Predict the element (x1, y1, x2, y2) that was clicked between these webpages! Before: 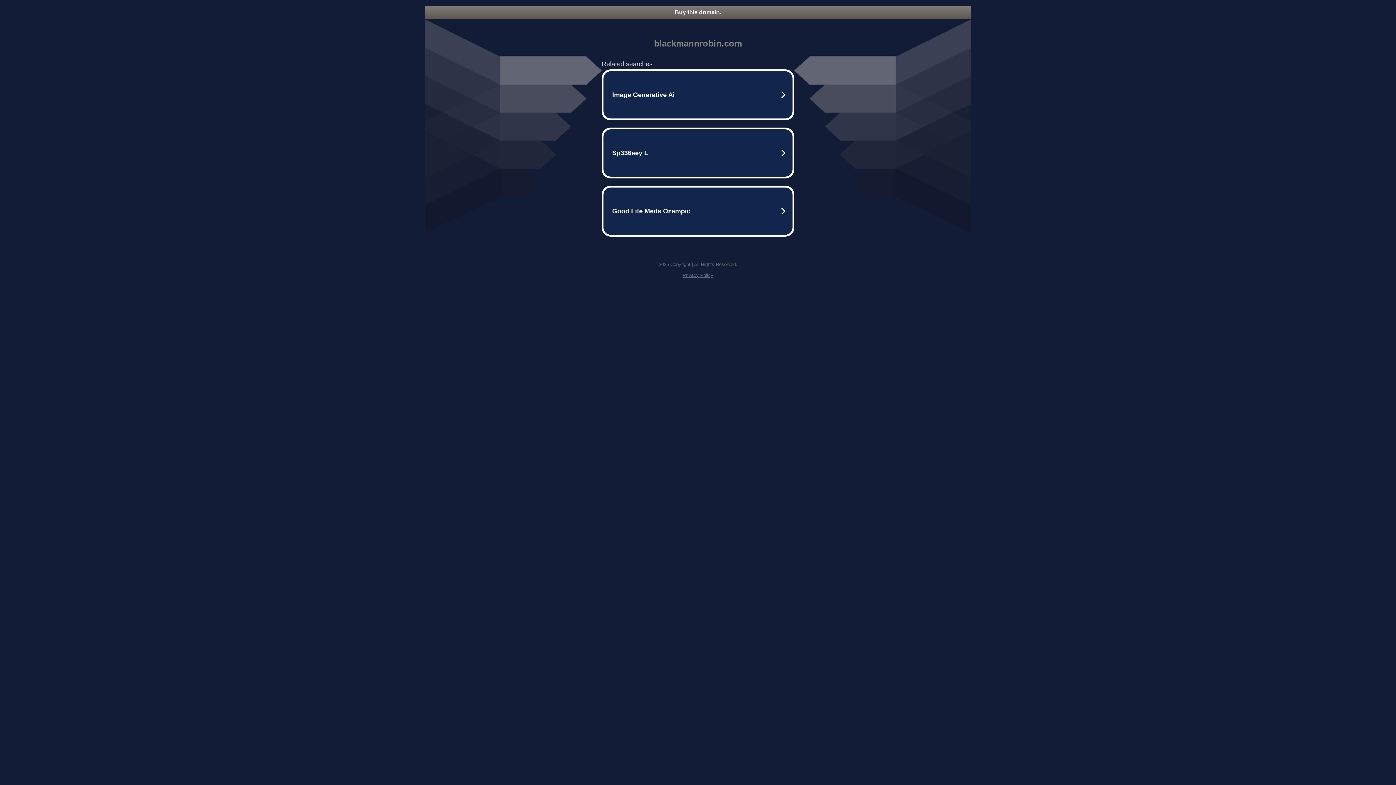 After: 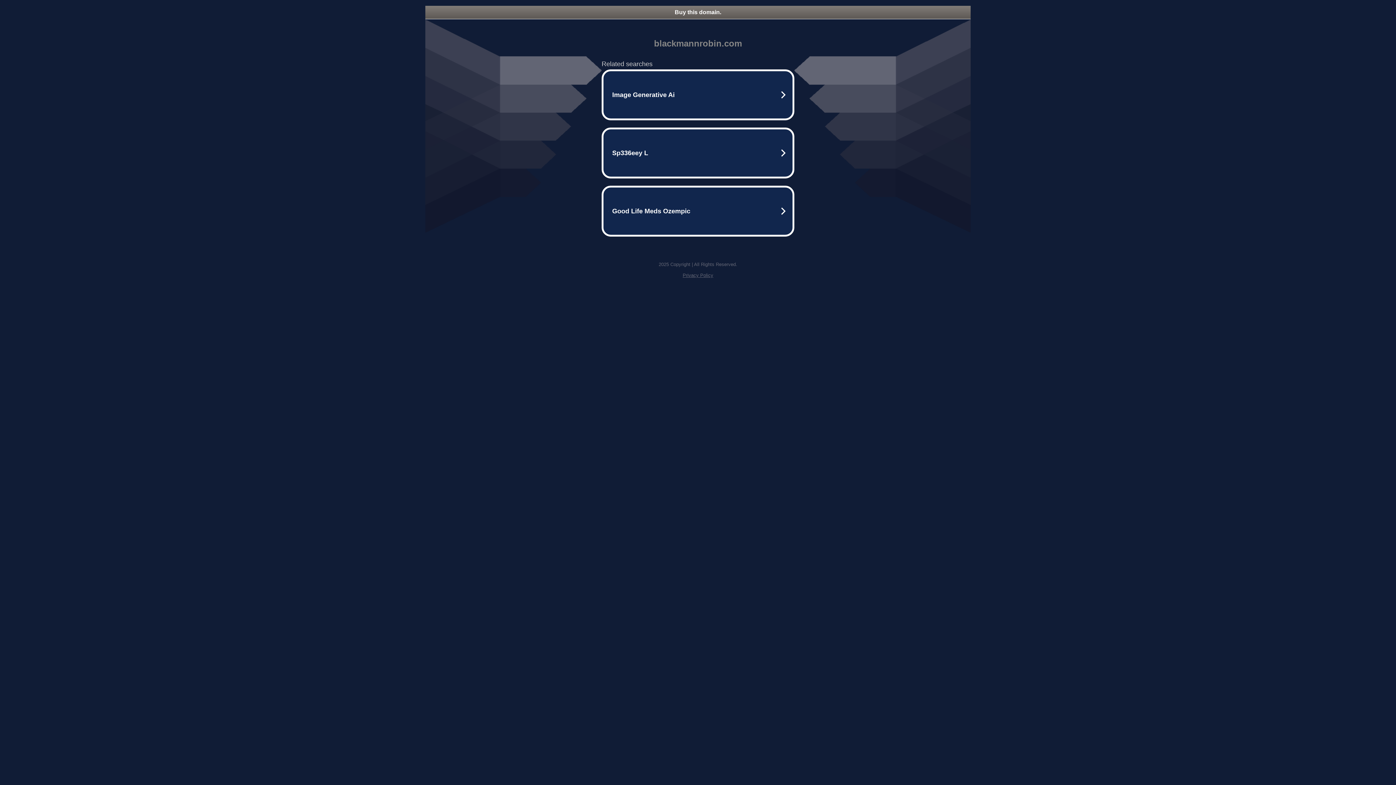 Action: label: Privacy Policy bbox: (682, 272, 713, 278)